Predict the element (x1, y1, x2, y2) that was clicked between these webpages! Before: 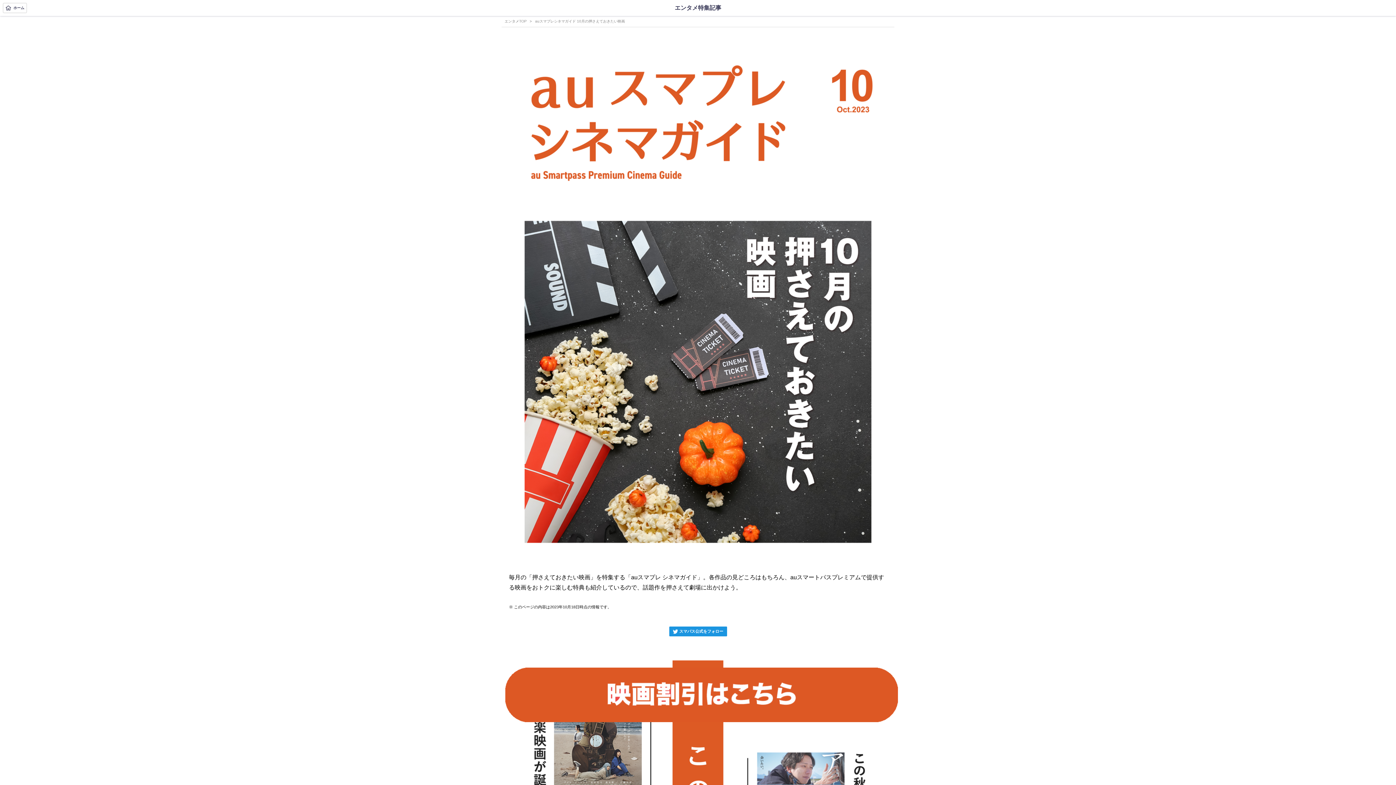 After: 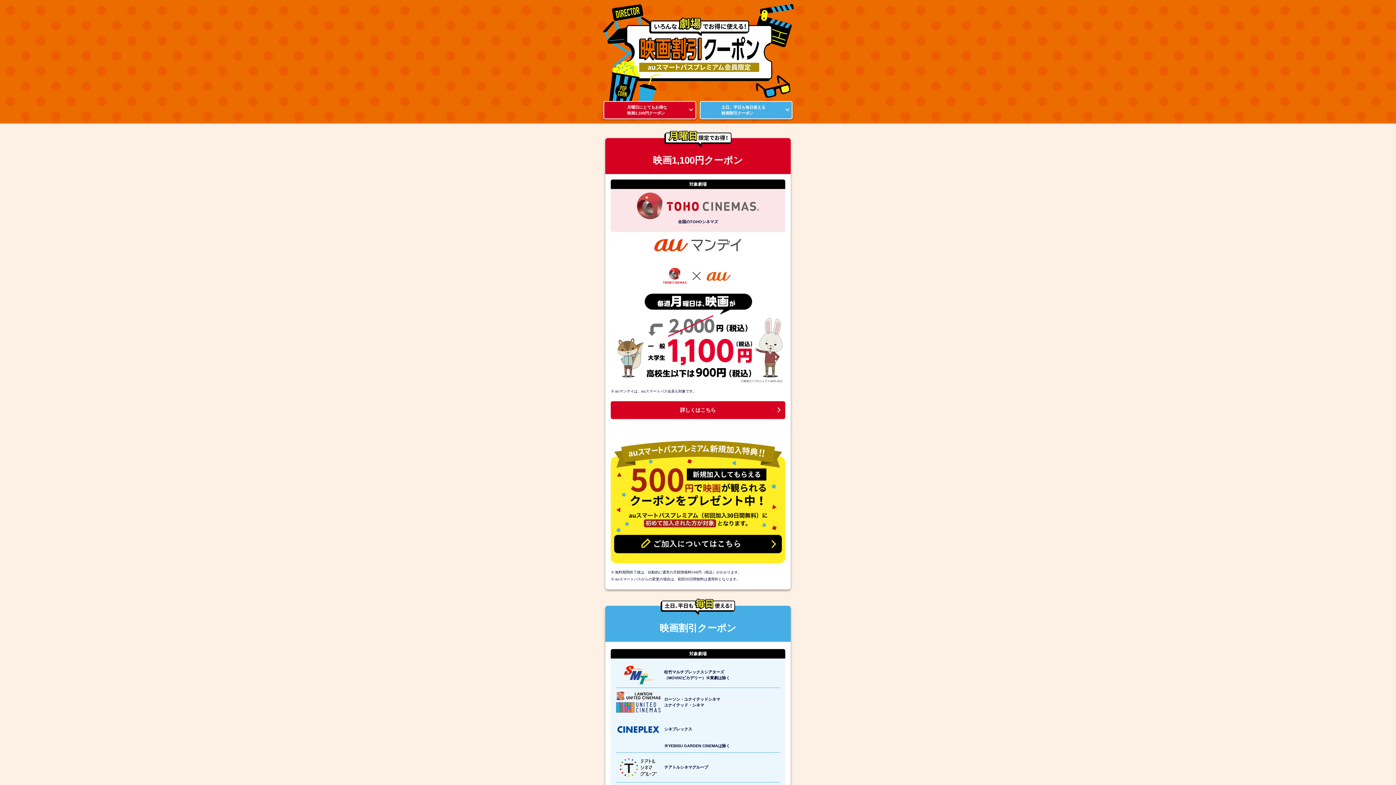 Action: bbox: (505, 668, 1894, 722)